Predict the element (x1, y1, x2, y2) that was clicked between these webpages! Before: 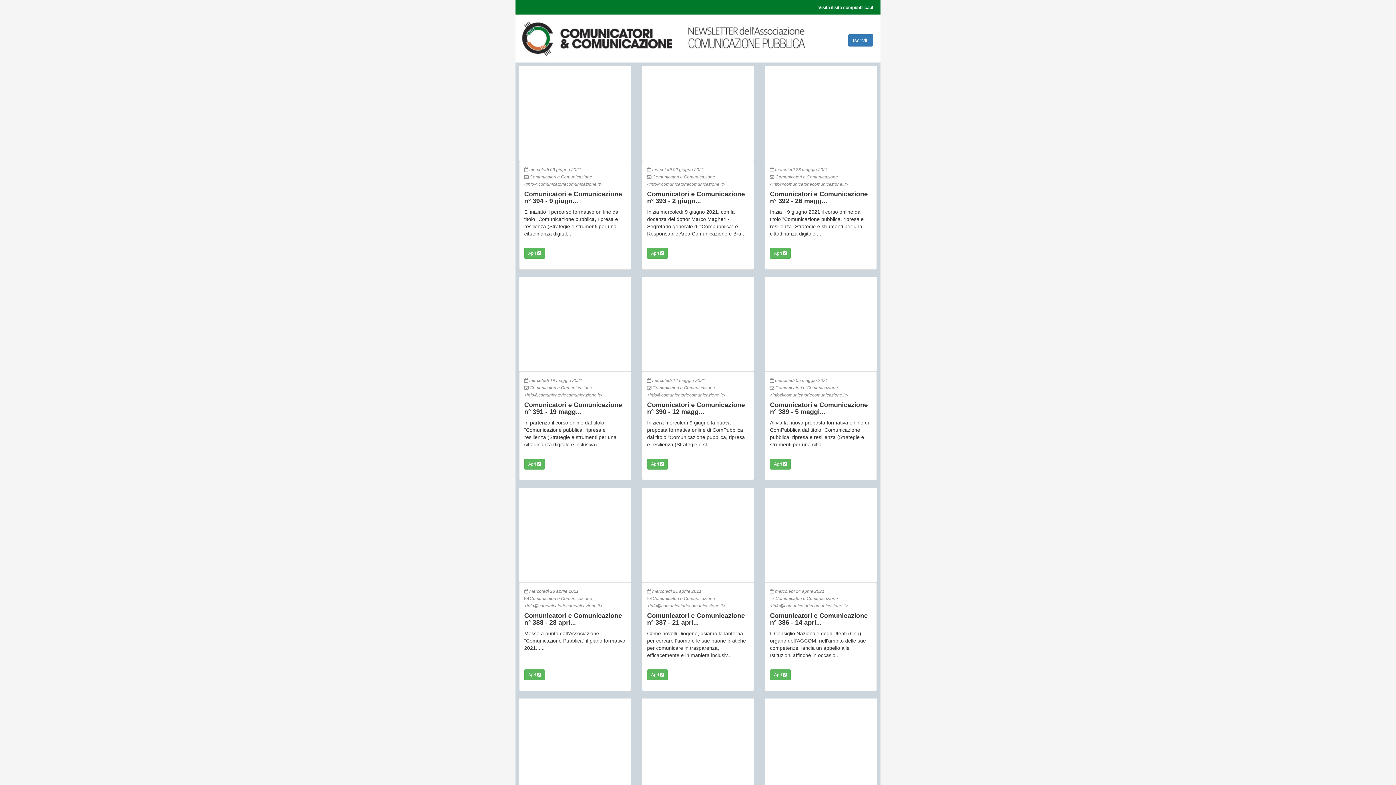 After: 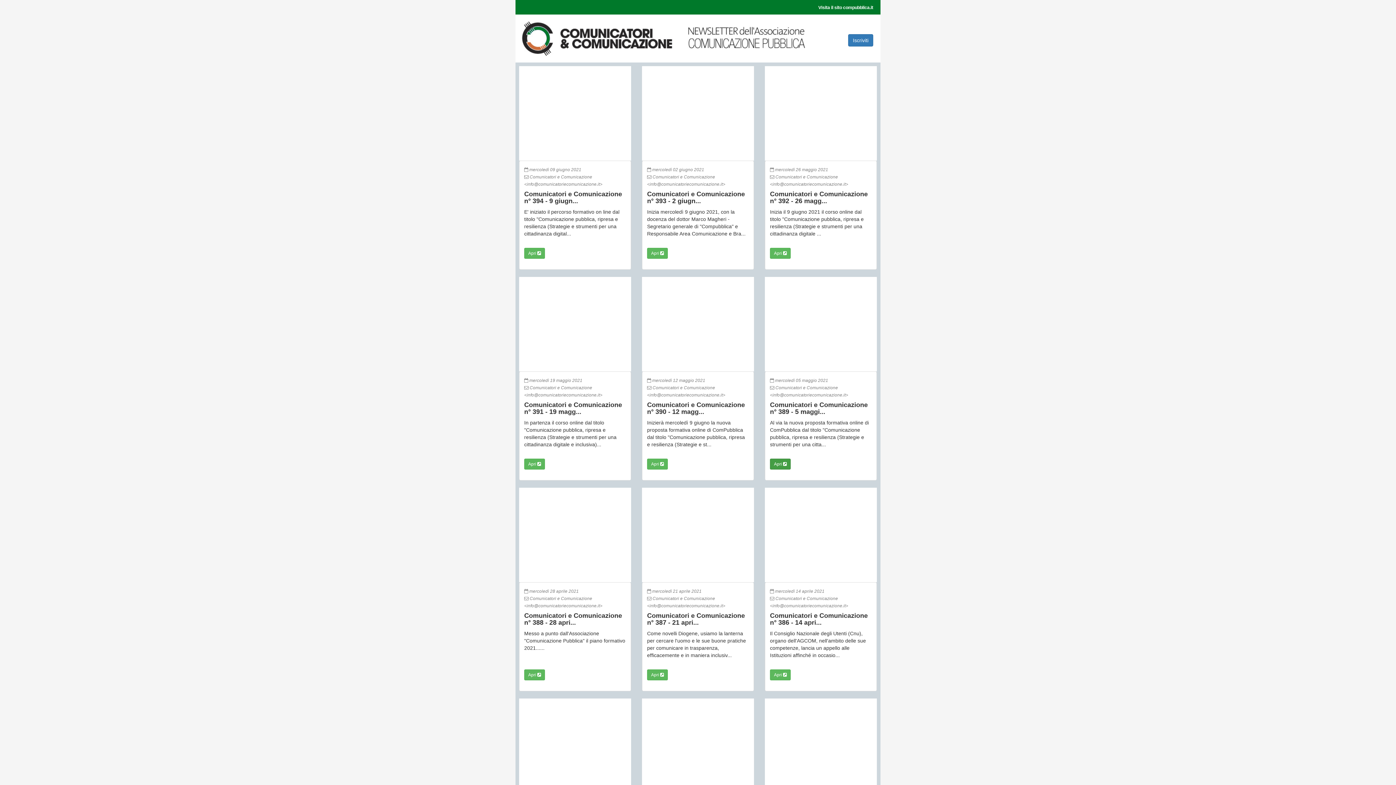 Action: bbox: (770, 458, 790, 469) label: Apri 